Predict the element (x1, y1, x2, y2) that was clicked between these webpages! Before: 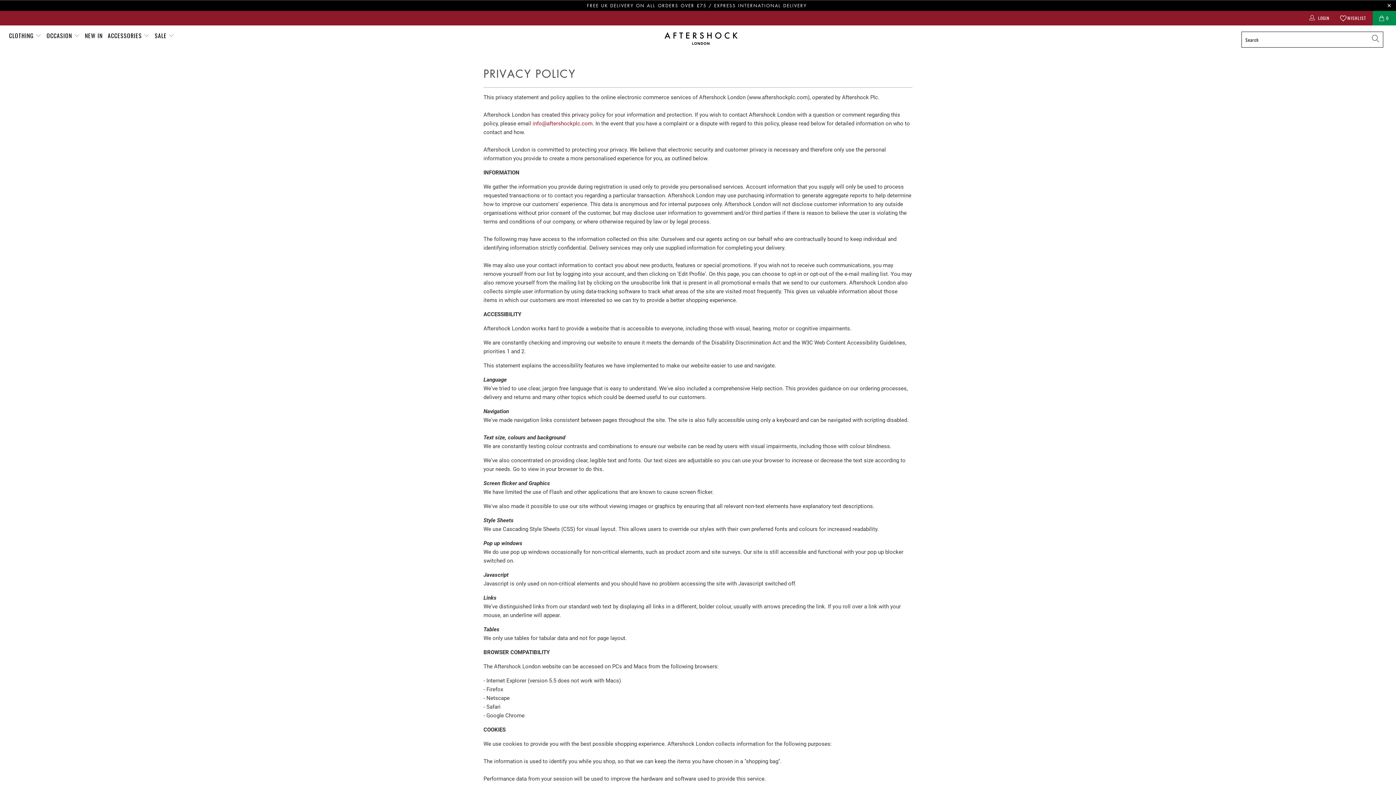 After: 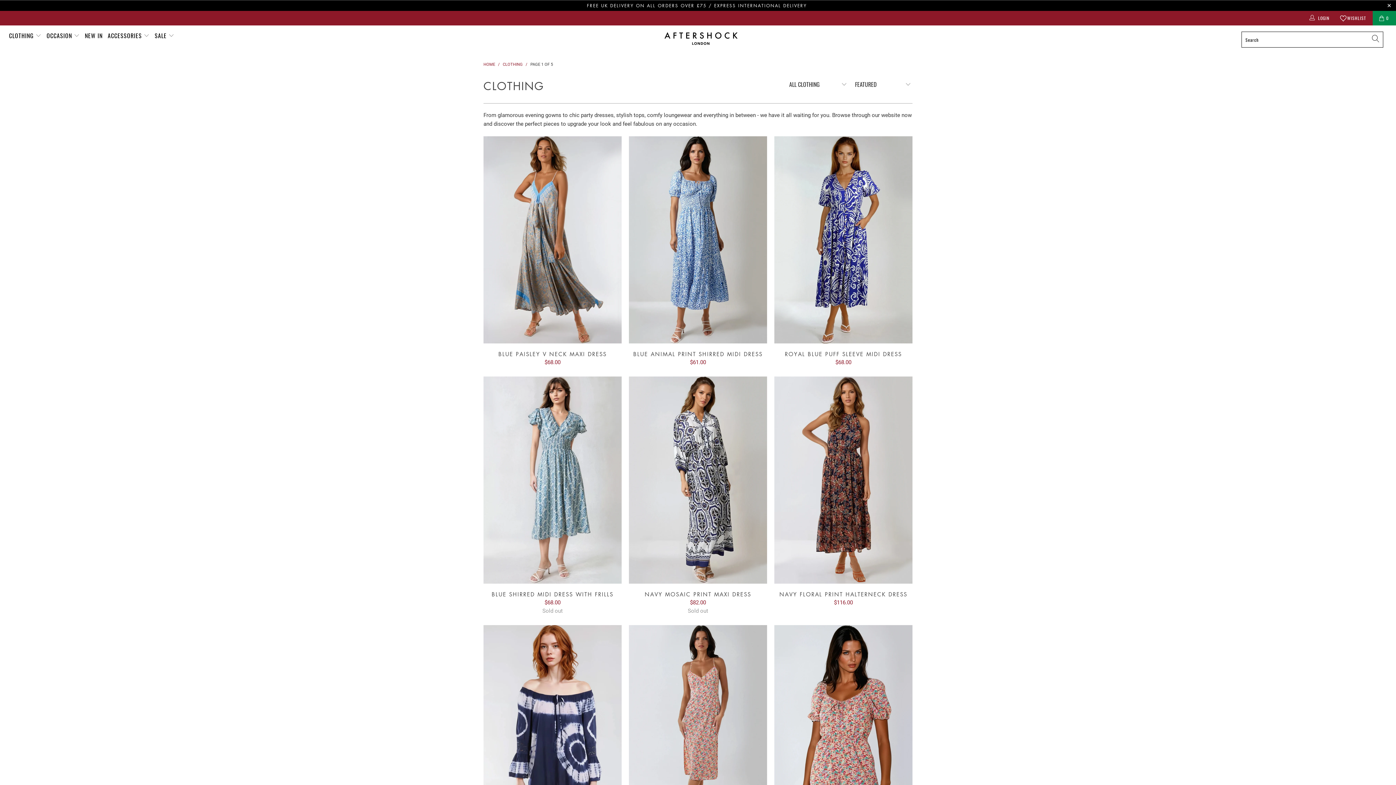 Action: bbox: (9, 26, 41, 44) label: CLOTHING 